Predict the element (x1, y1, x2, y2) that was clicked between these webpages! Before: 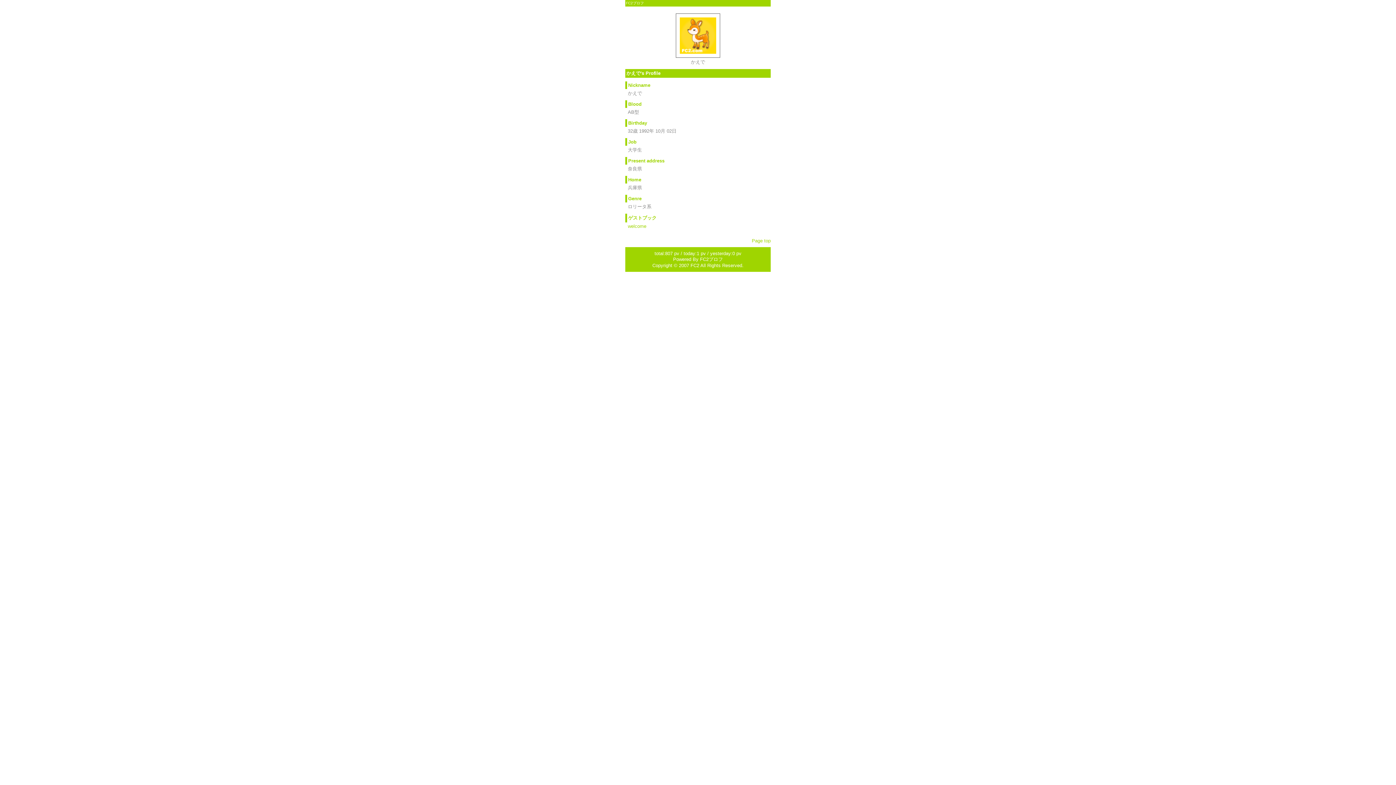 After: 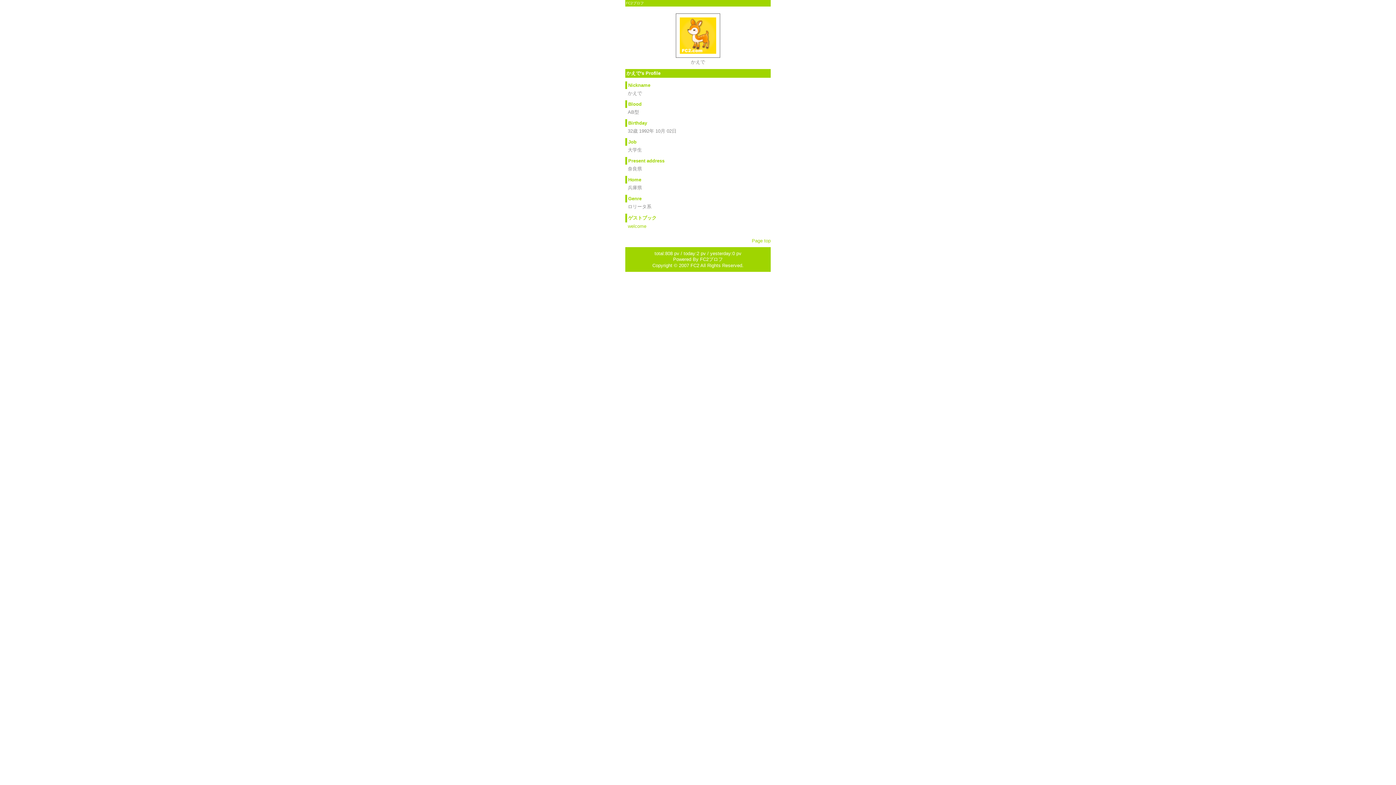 Action: label: かえで bbox: (626, 70, 640, 76)